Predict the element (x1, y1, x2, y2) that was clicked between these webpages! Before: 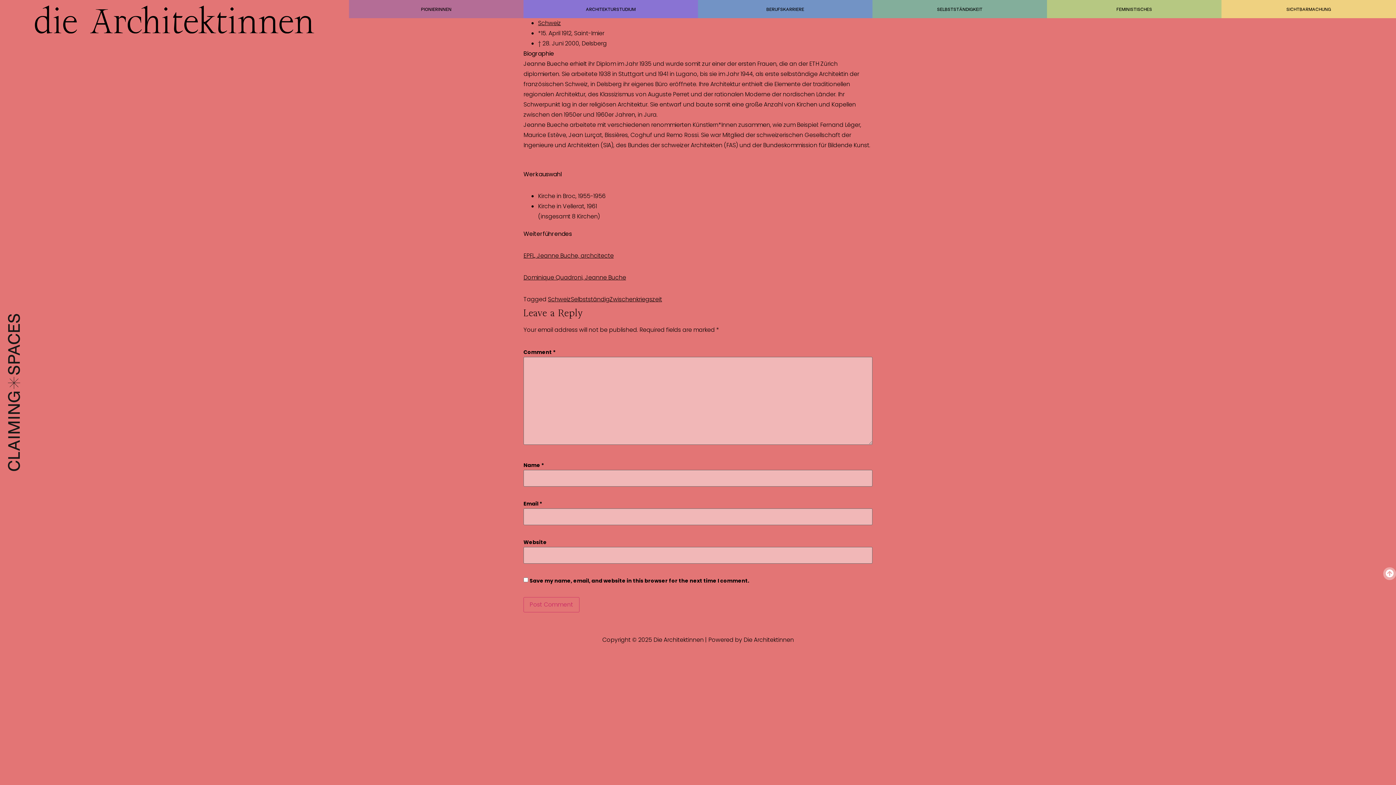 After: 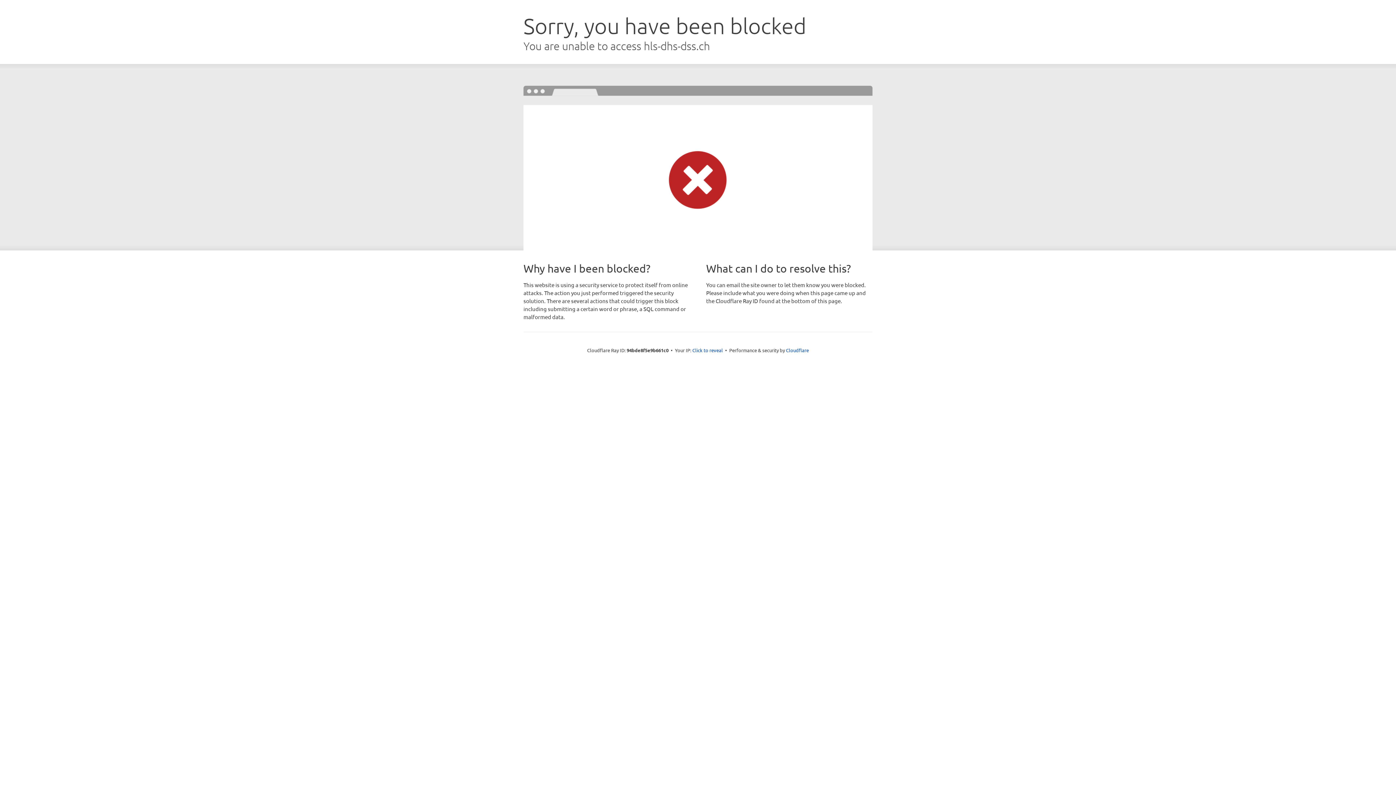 Action: label: Dominique Quadroni, Jeanne Buche bbox: (523, 273, 626, 281)